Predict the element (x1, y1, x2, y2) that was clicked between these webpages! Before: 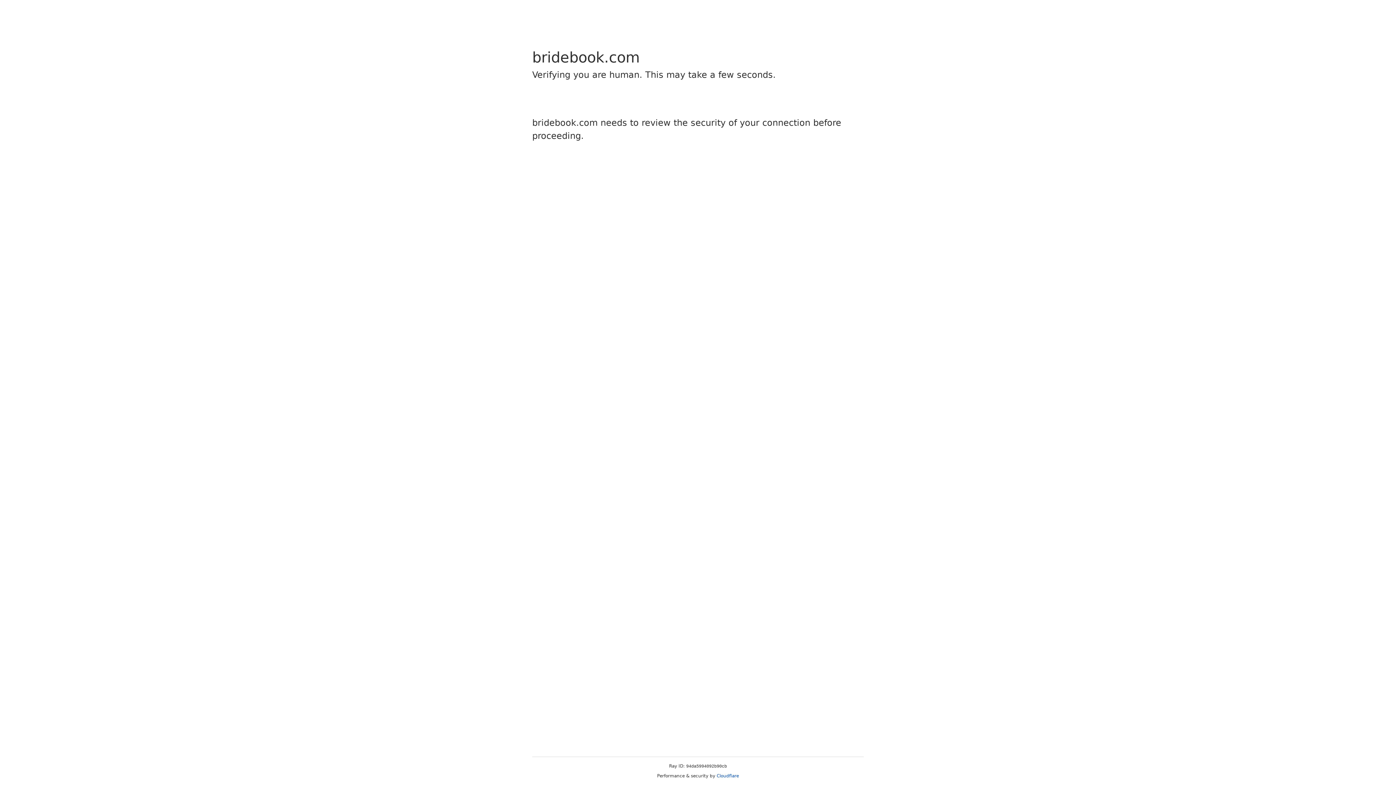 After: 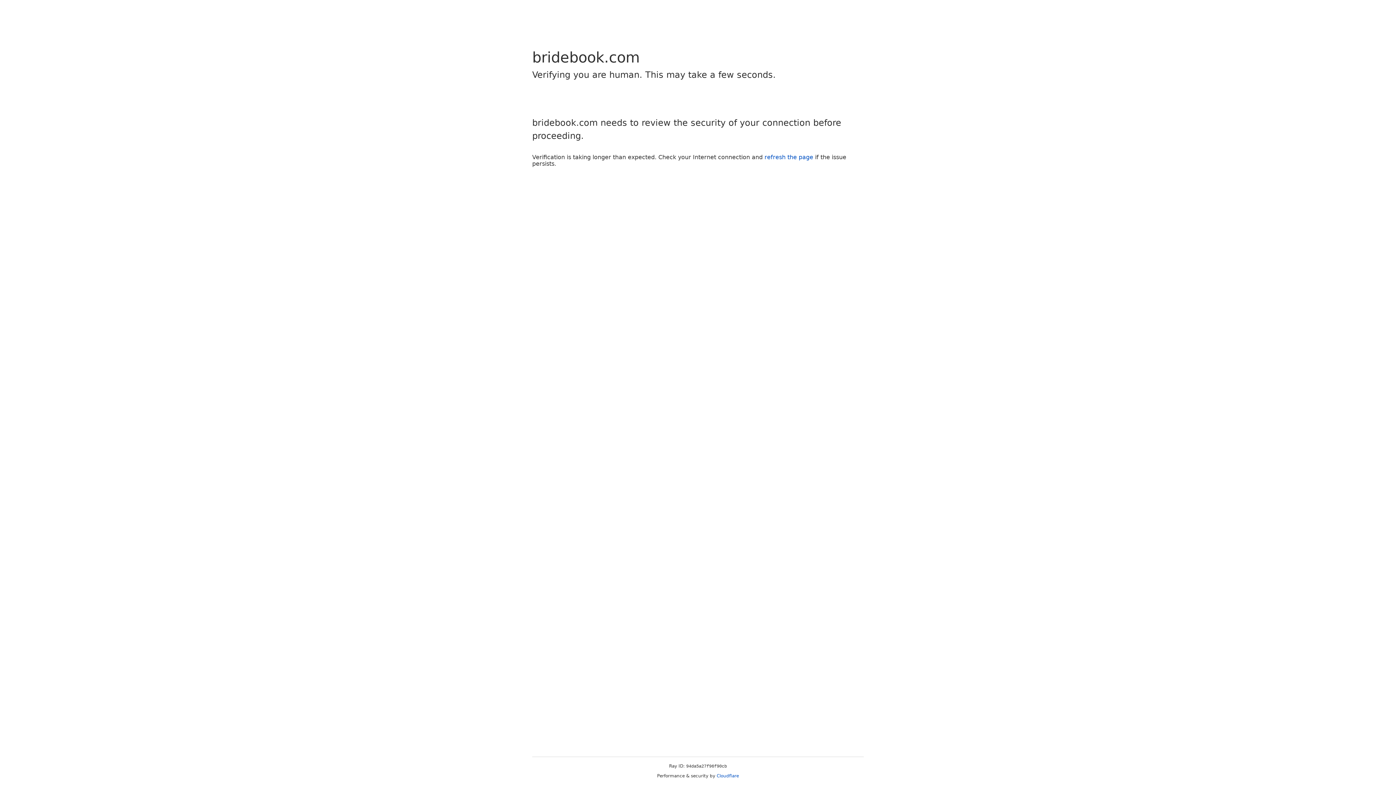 Action: label: Cloudflare bbox: (716, 773, 739, 778)